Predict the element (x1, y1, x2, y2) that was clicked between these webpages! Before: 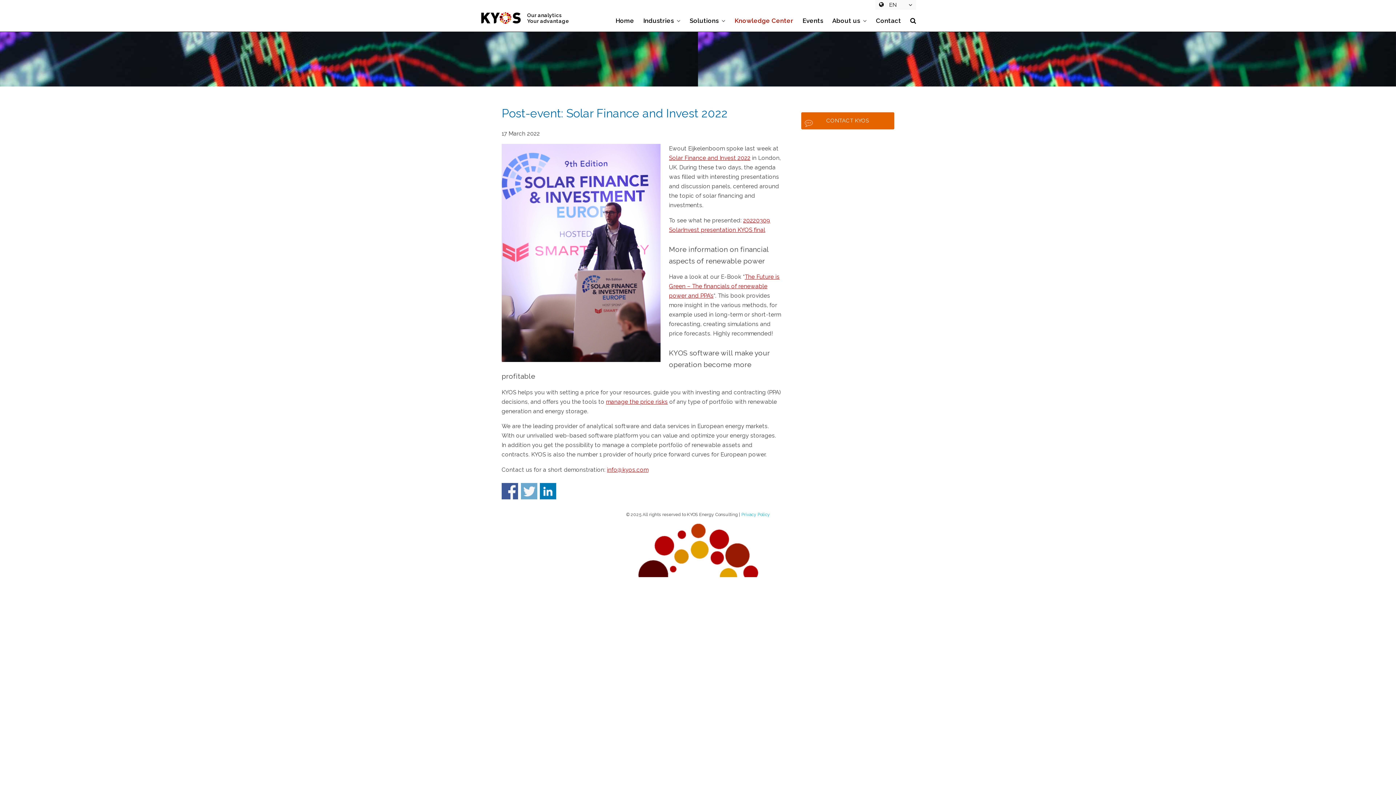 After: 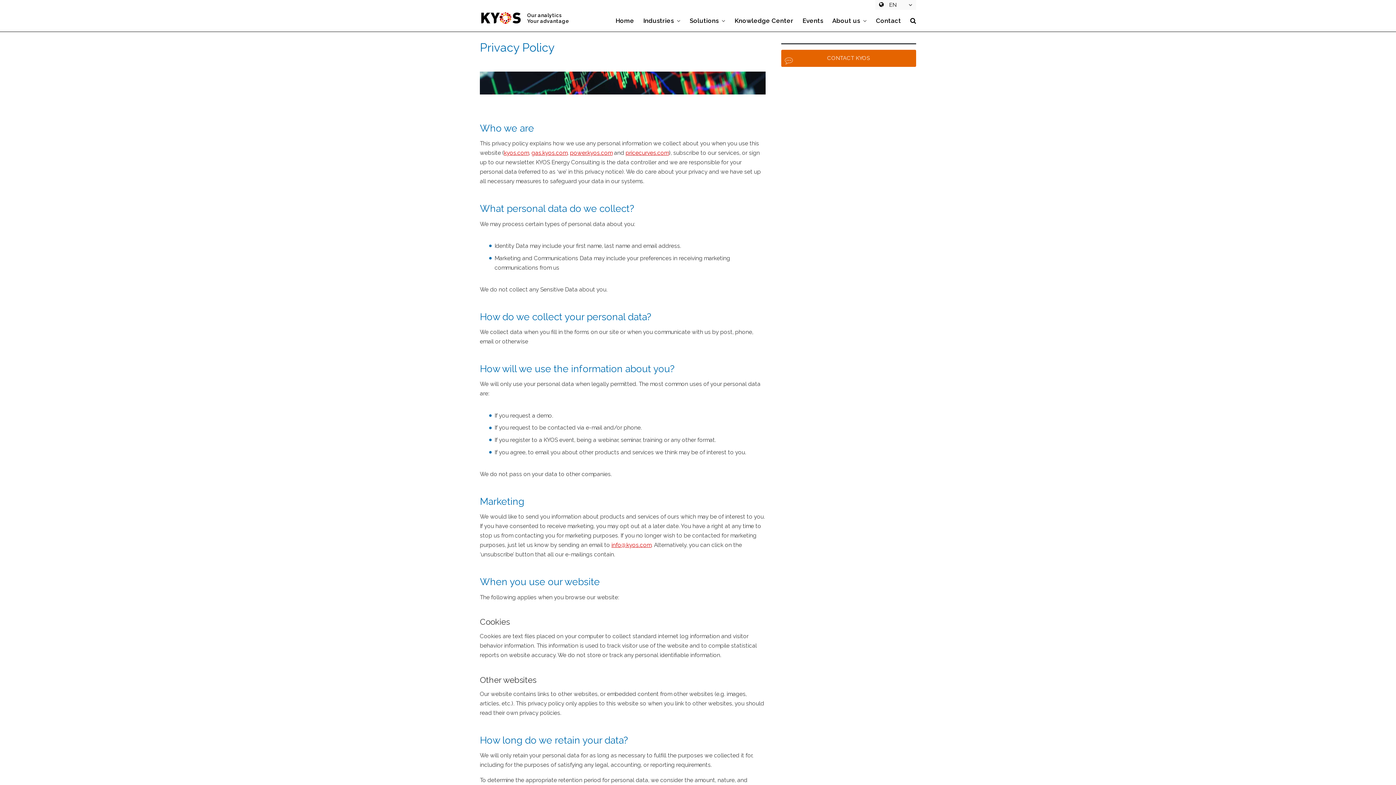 Action: label: Privacy Policy bbox: (741, 512, 770, 517)